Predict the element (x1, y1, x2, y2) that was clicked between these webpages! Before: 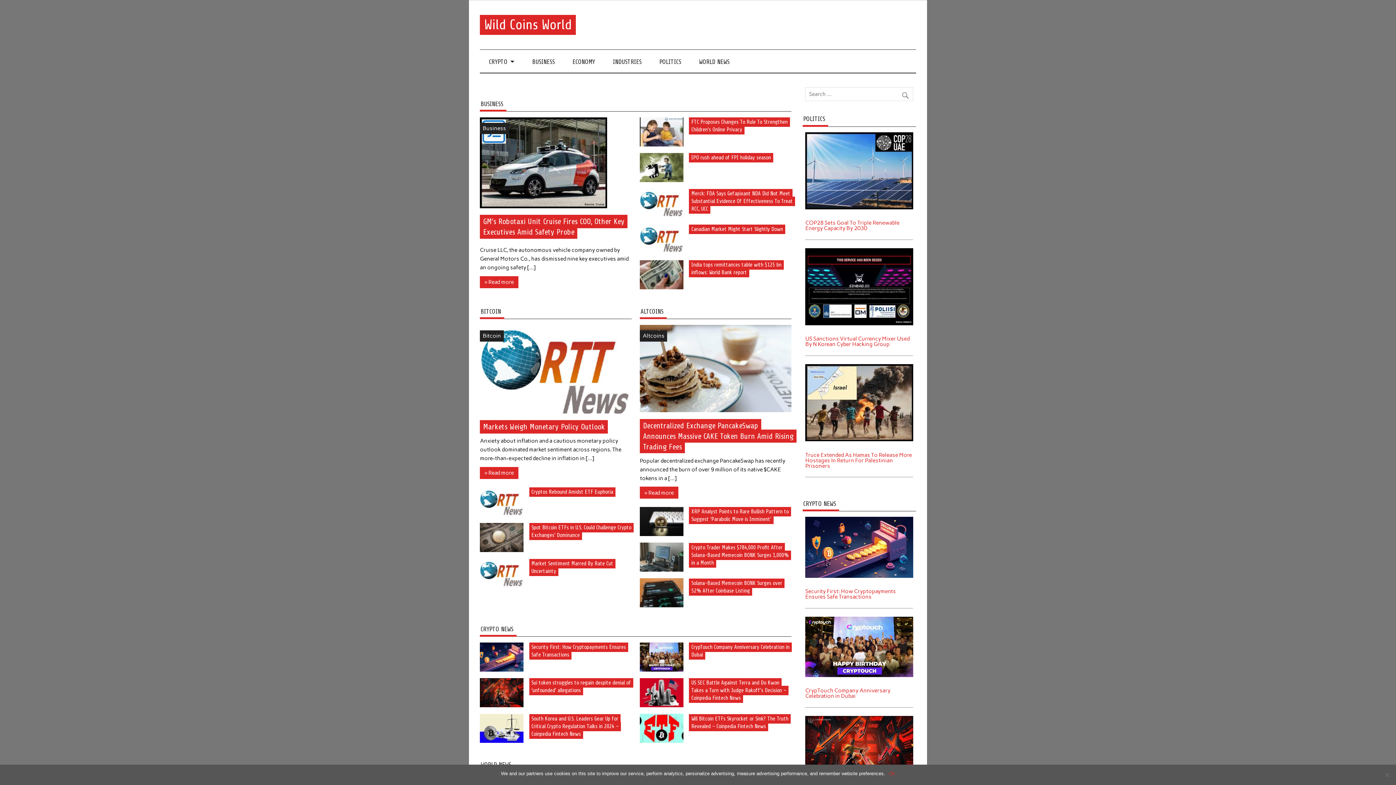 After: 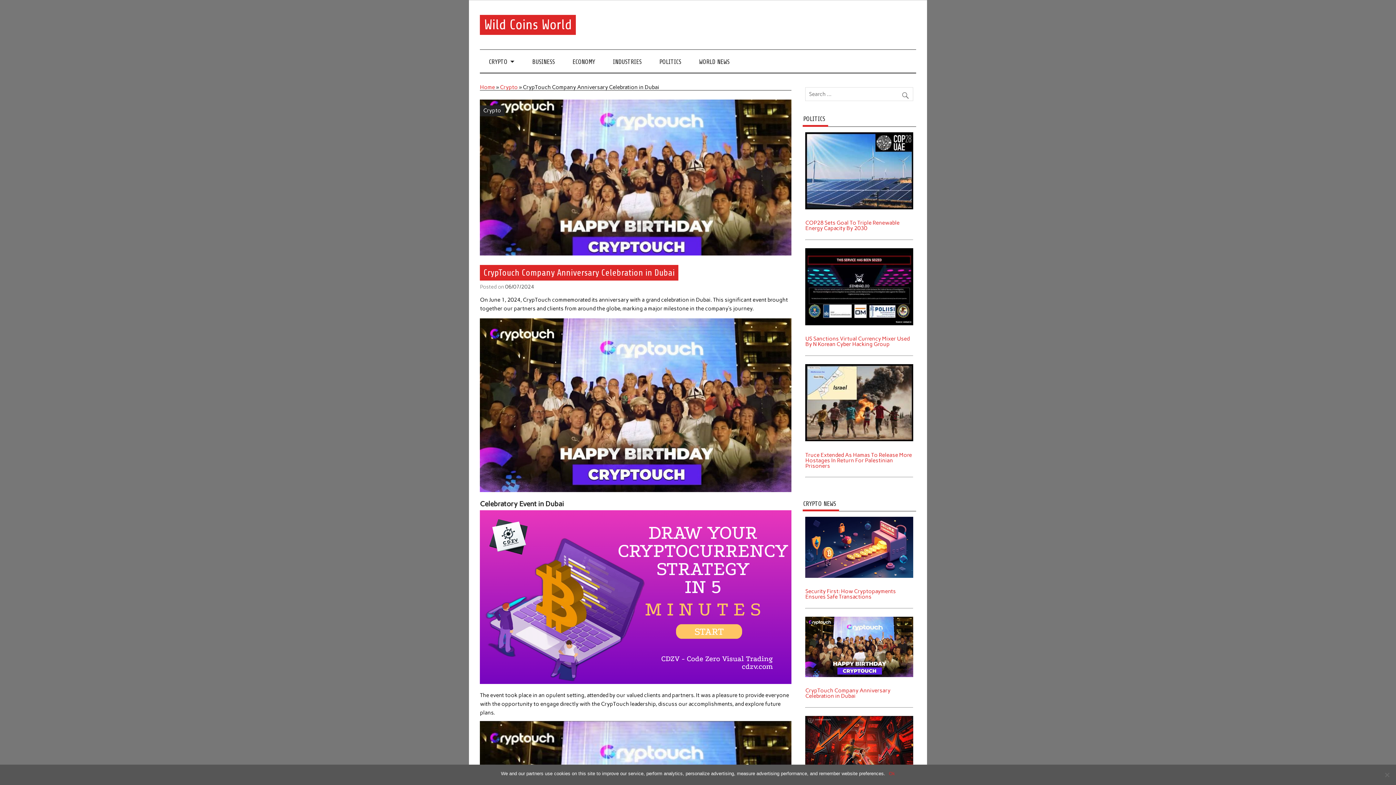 Action: bbox: (805, 616, 913, 623)